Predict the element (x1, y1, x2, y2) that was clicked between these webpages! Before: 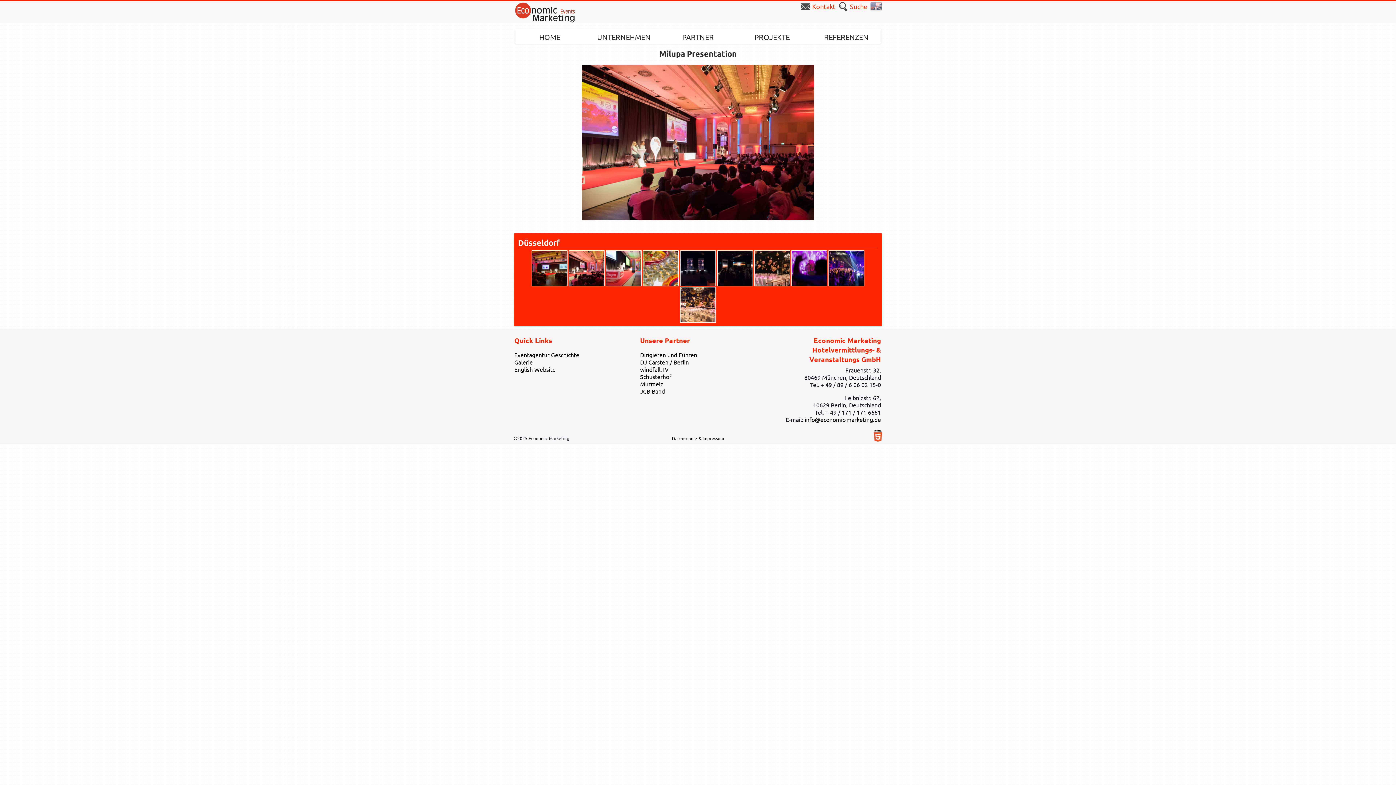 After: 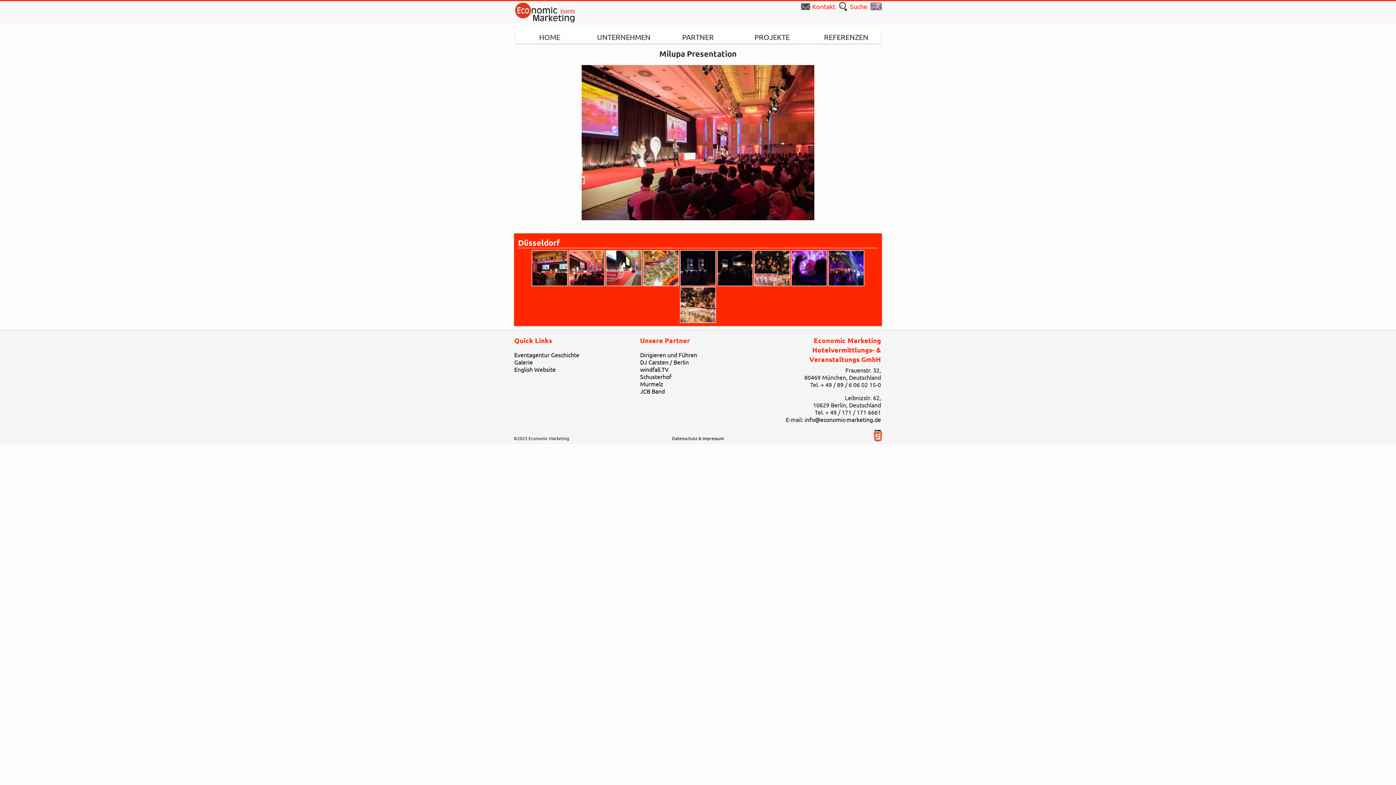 Action: bbox: (569, 280, 604, 287)